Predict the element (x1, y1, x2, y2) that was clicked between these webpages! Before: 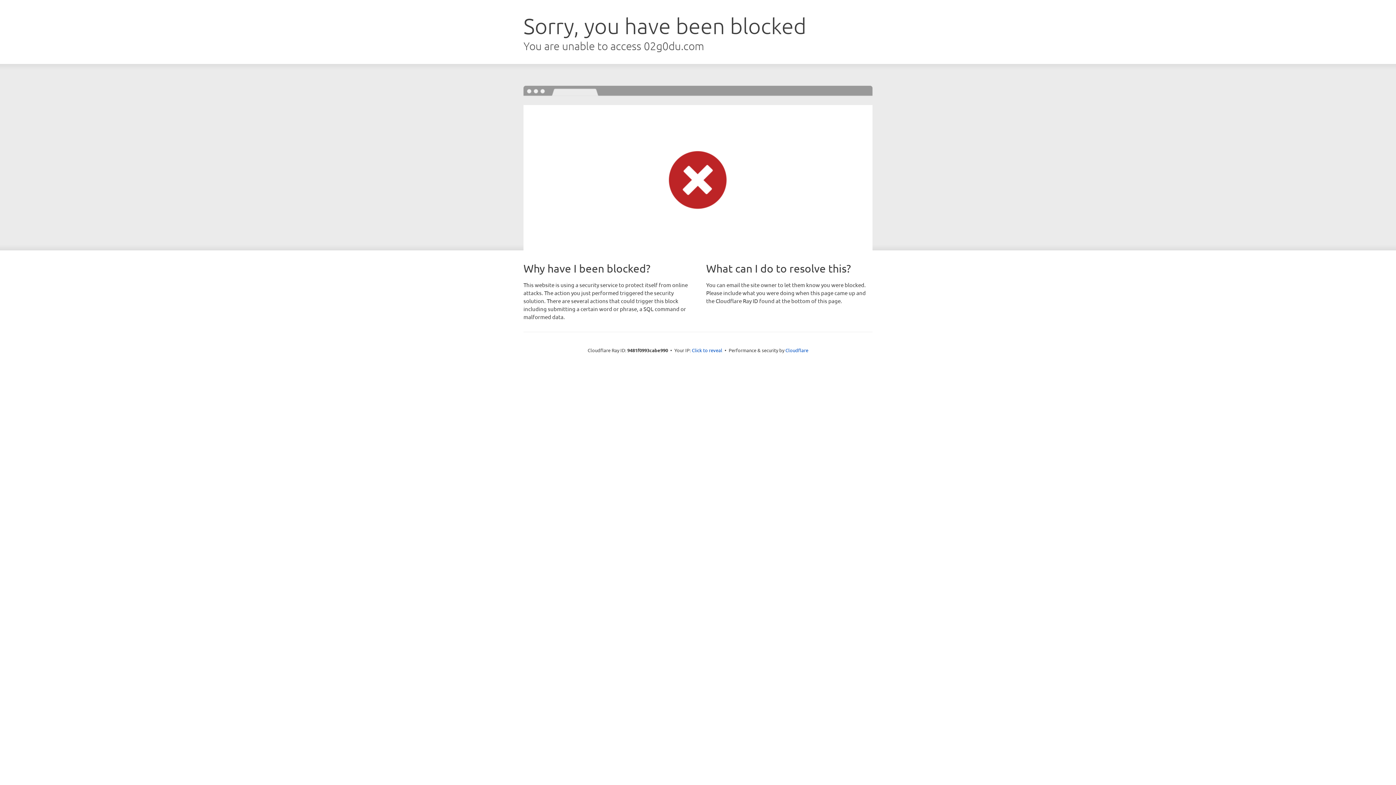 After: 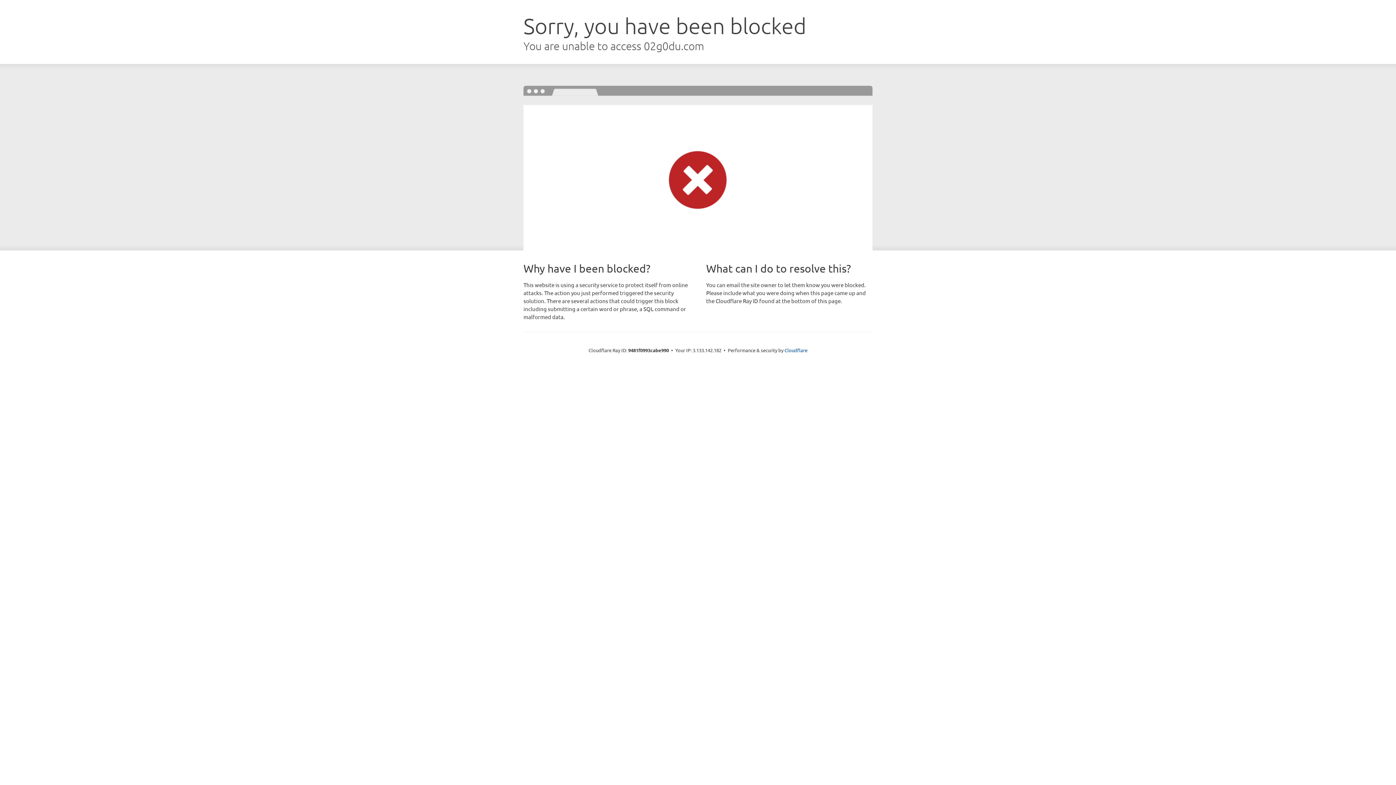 Action: bbox: (692, 346, 722, 353) label: Click to reveal